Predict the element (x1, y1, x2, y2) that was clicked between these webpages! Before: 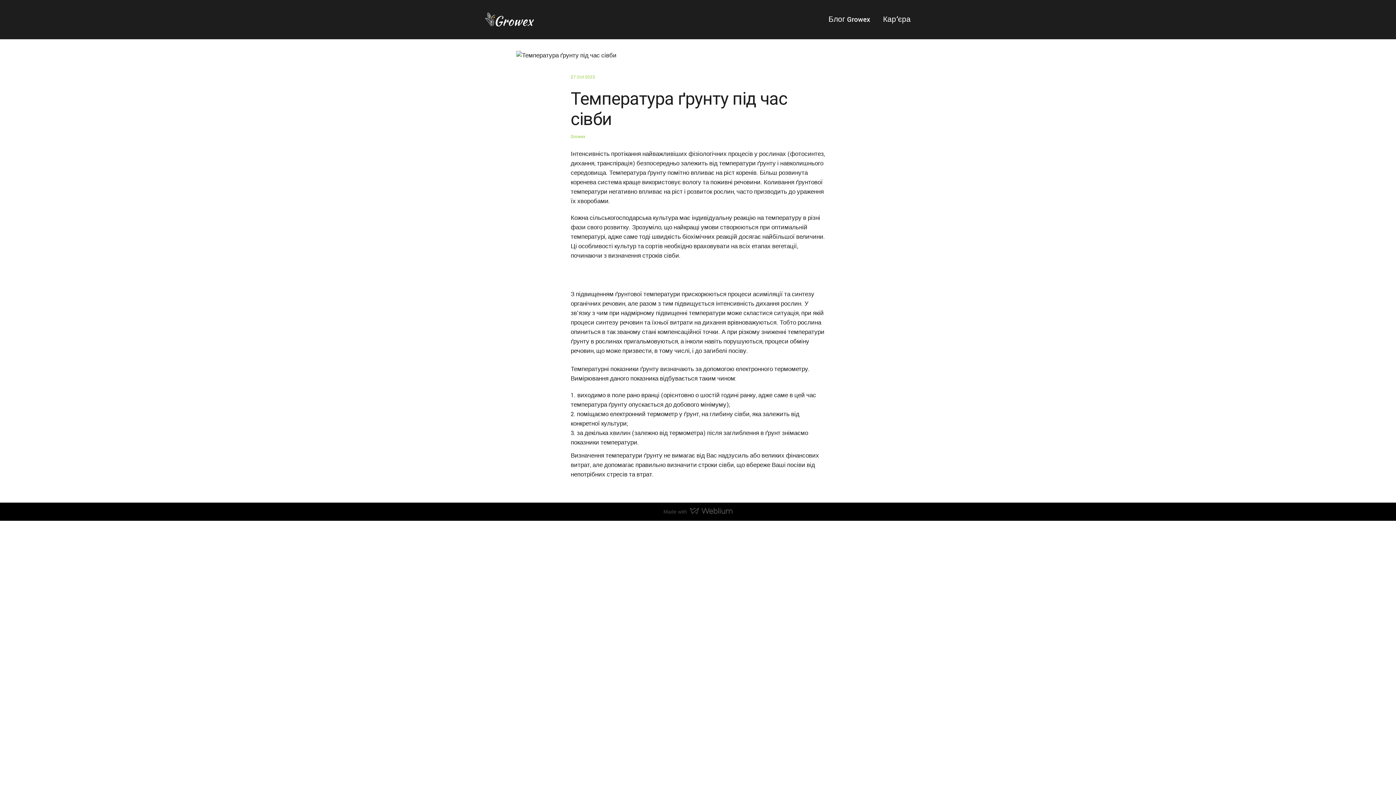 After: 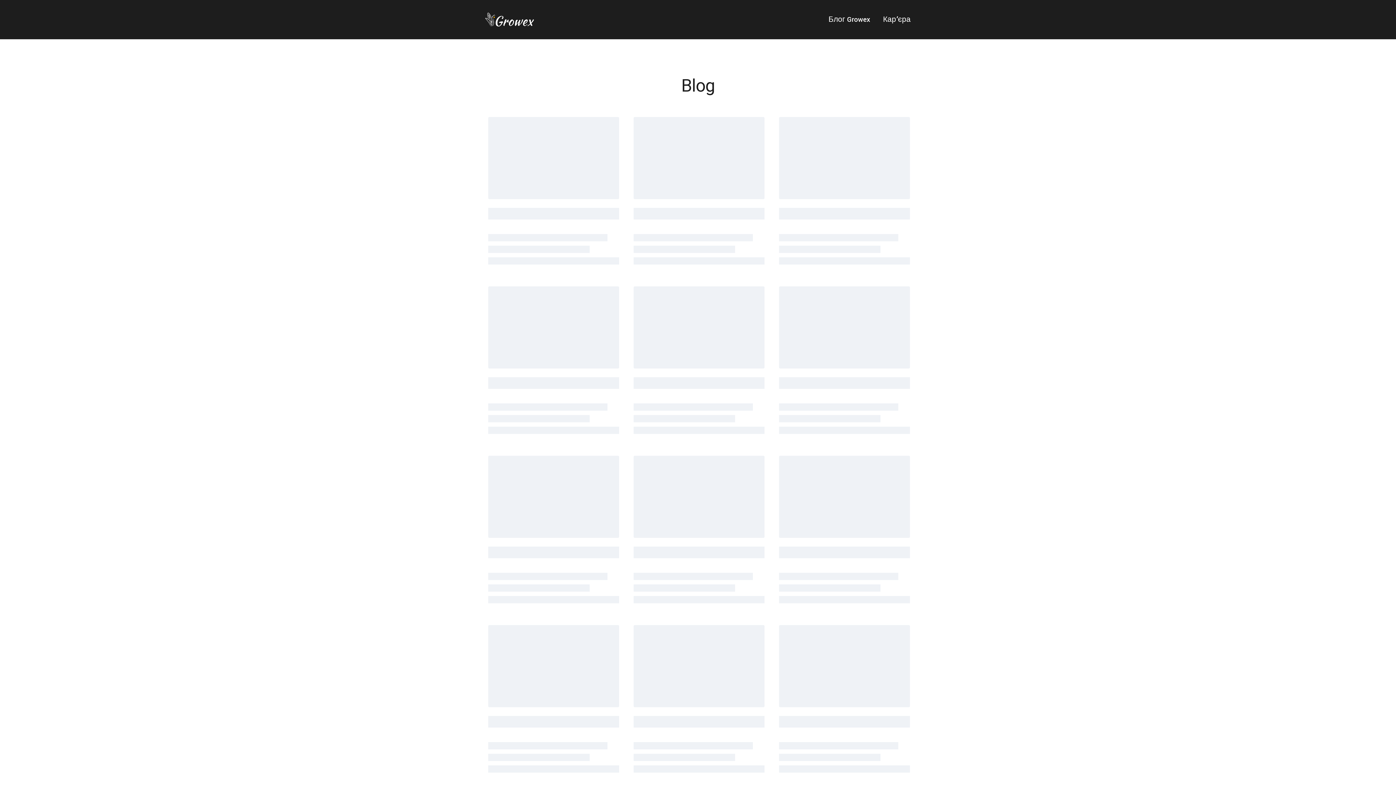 Action: label: Блог Growex bbox: (828, 14, 870, 24)